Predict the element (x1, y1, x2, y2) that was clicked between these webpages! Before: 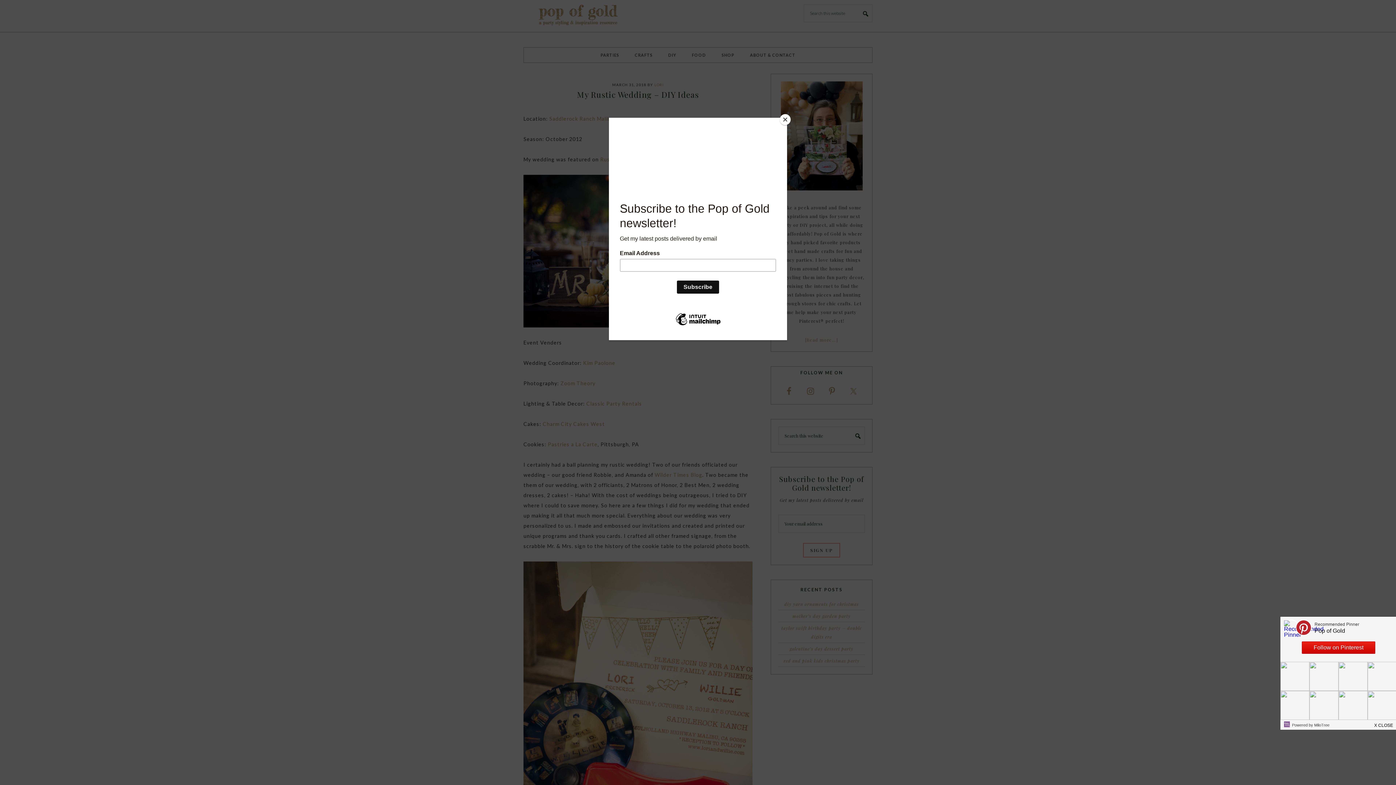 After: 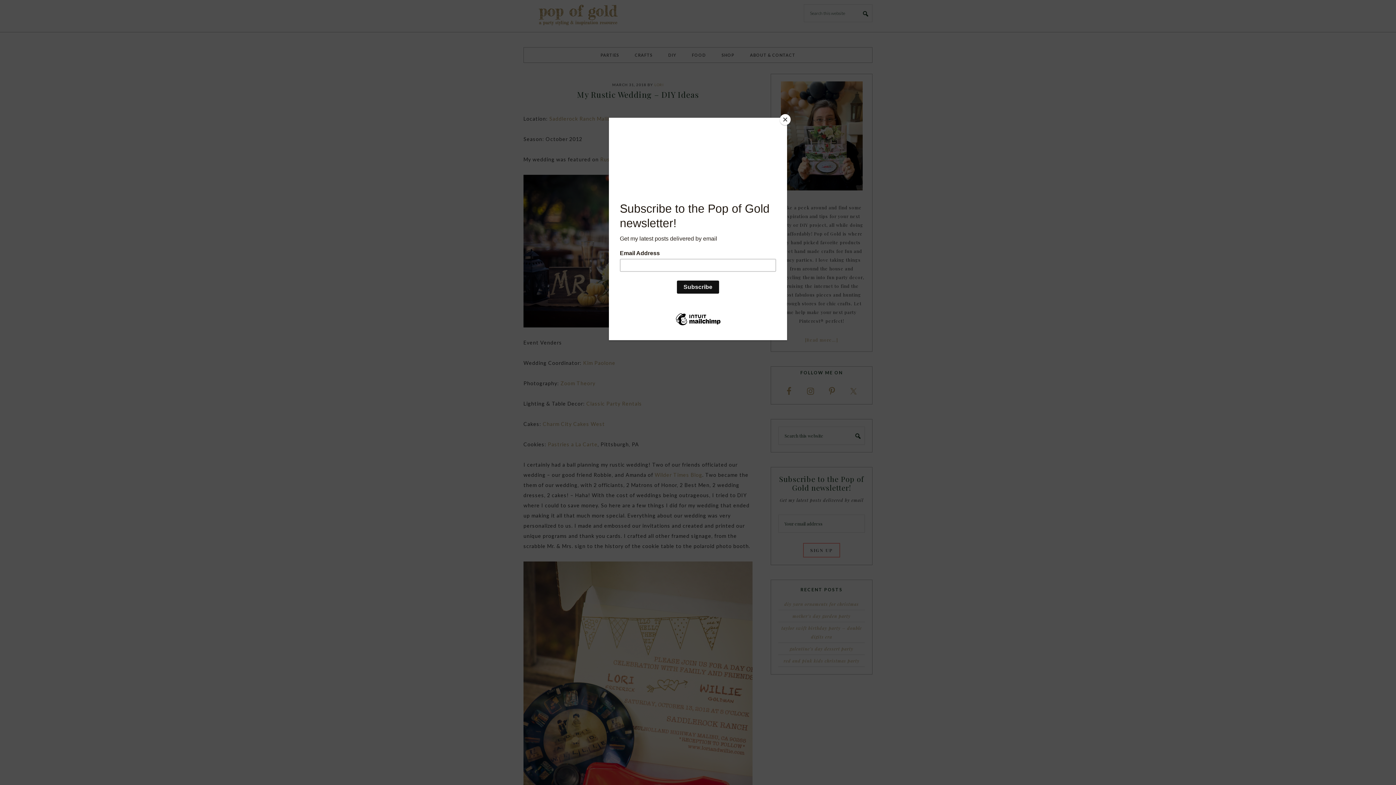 Action: bbox: (1368, 717, 1400, 731)